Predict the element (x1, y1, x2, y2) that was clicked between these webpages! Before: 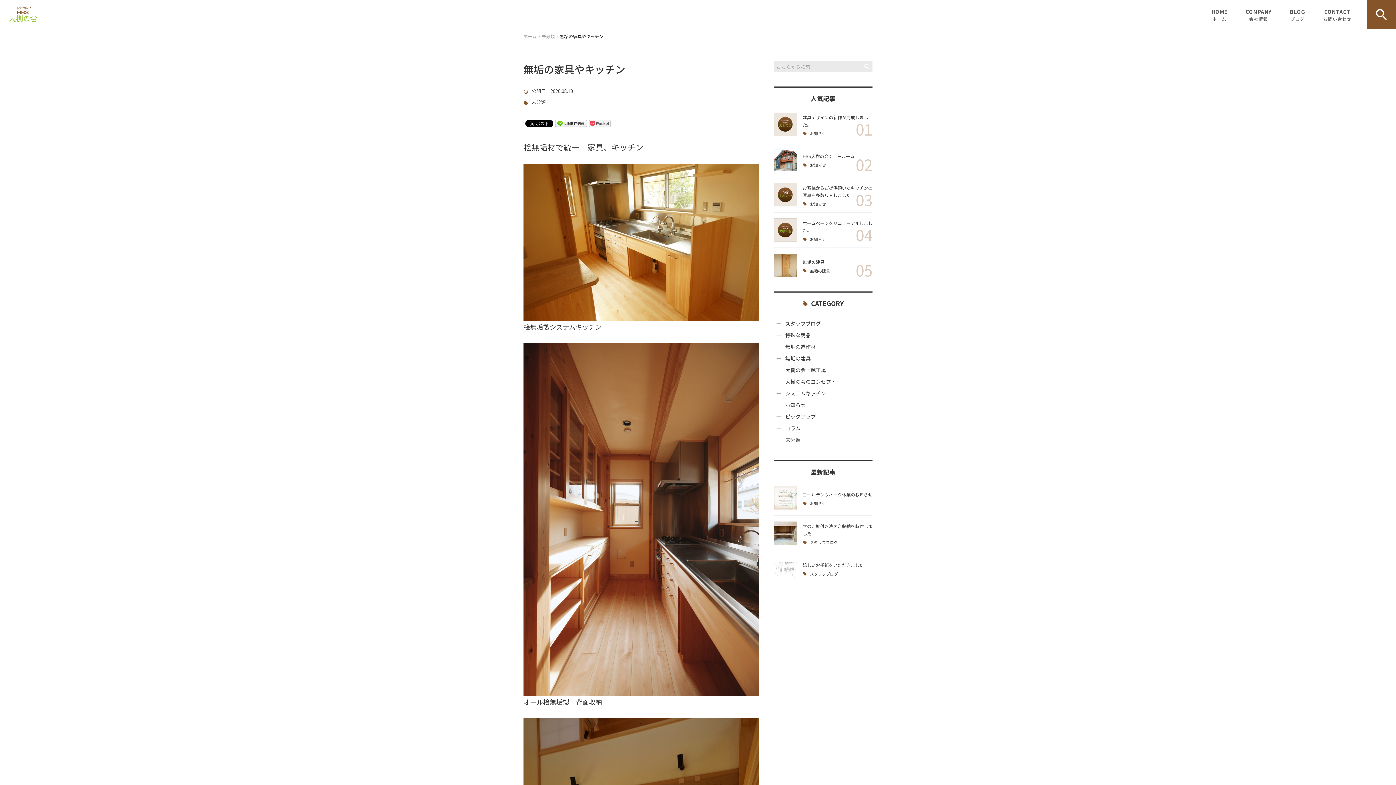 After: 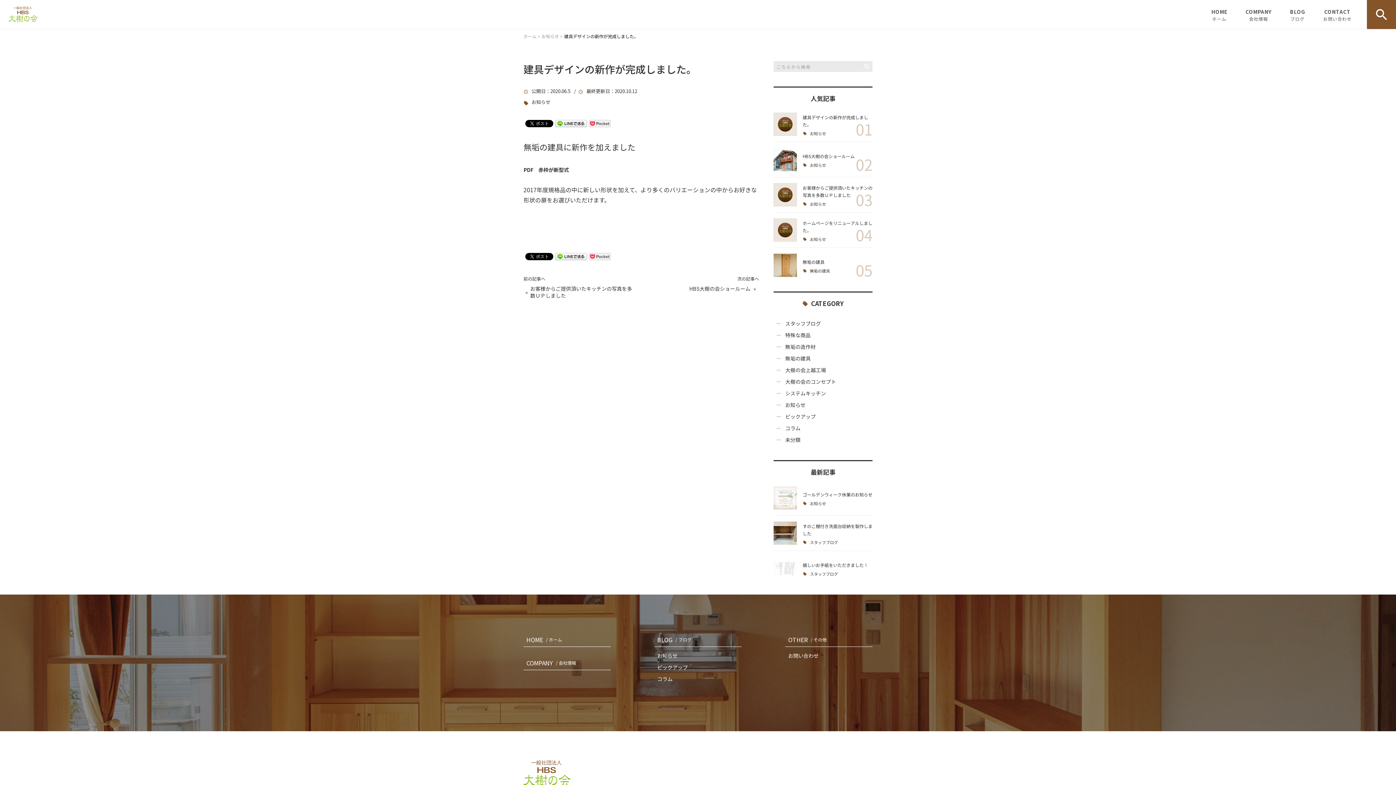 Action: bbox: (773, 112, 797, 136)